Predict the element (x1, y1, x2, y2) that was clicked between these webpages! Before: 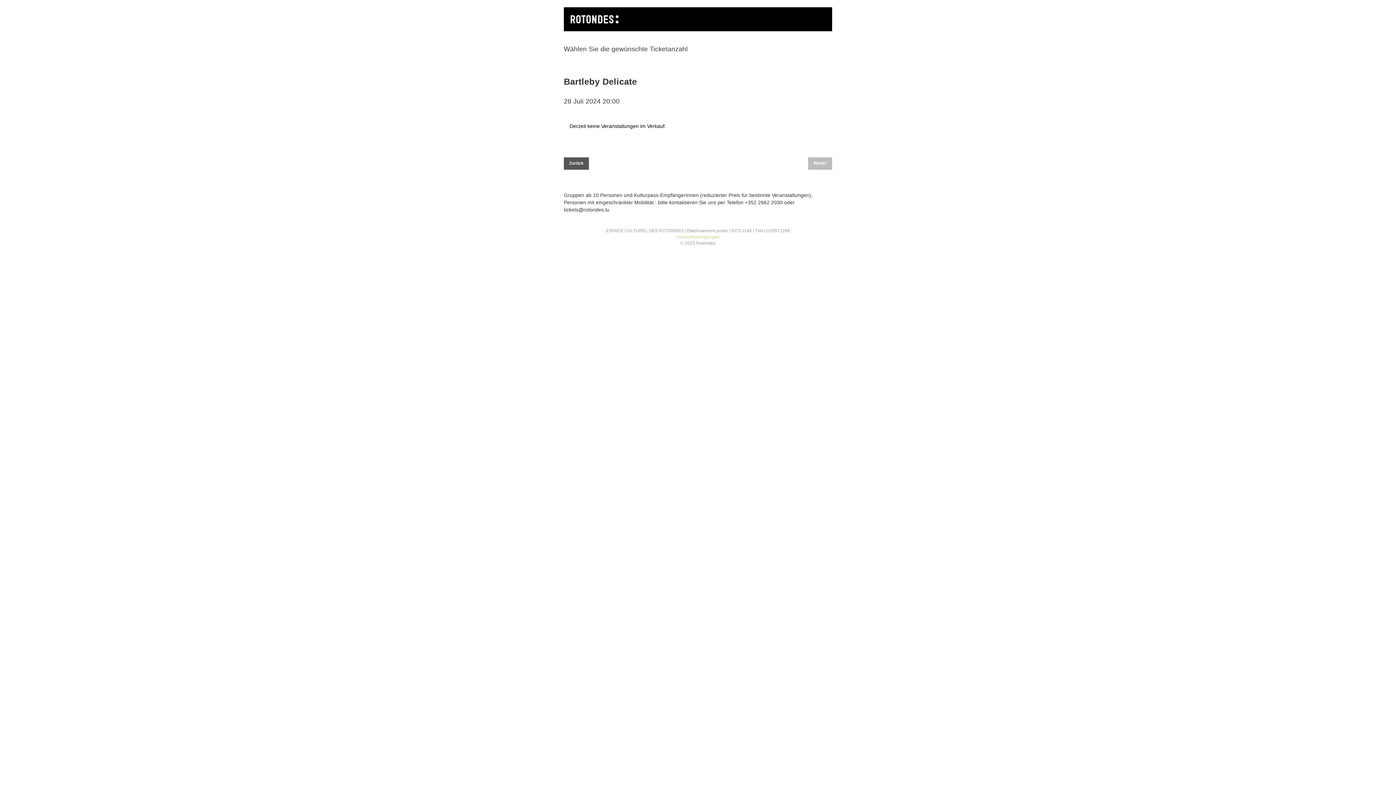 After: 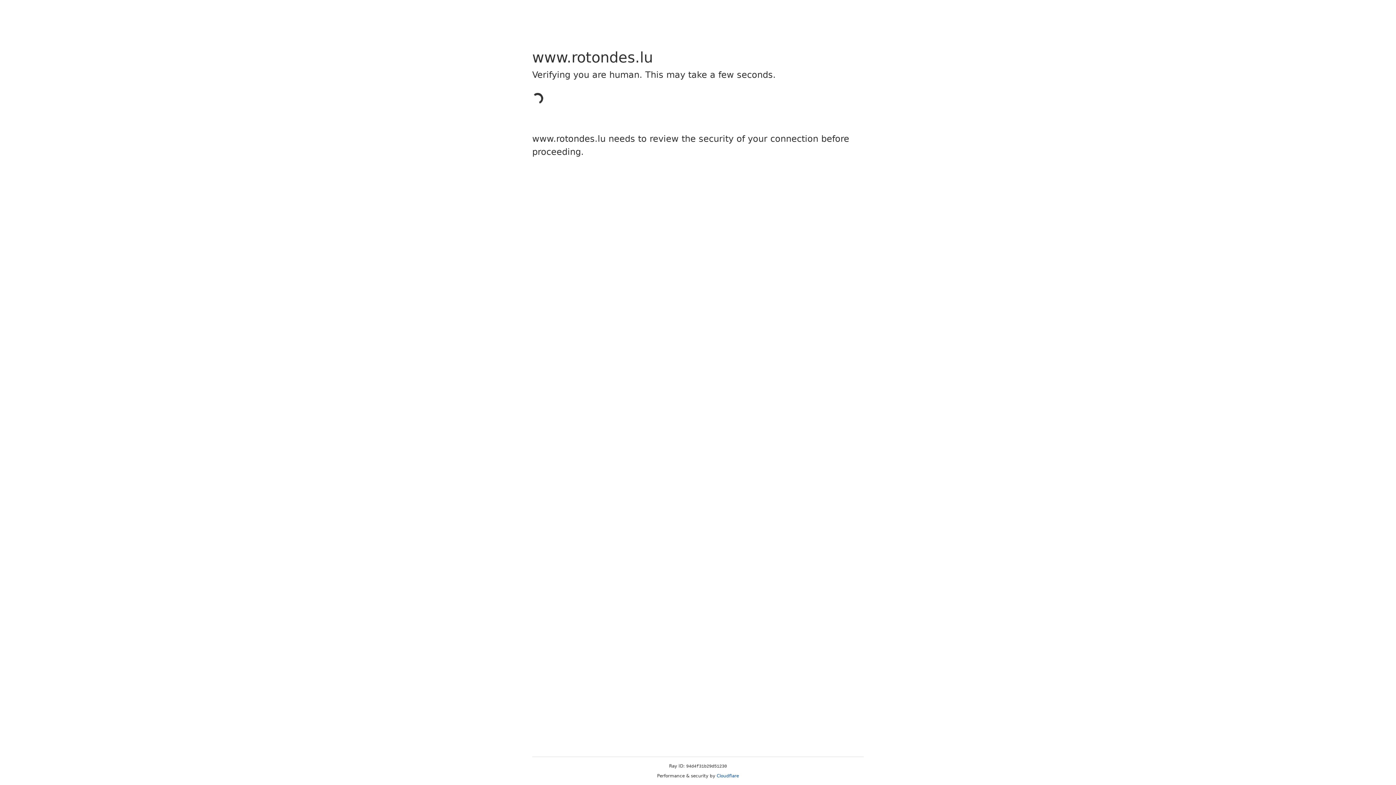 Action: label: Verkaufsbedingungen bbox: (676, 234, 720, 239)